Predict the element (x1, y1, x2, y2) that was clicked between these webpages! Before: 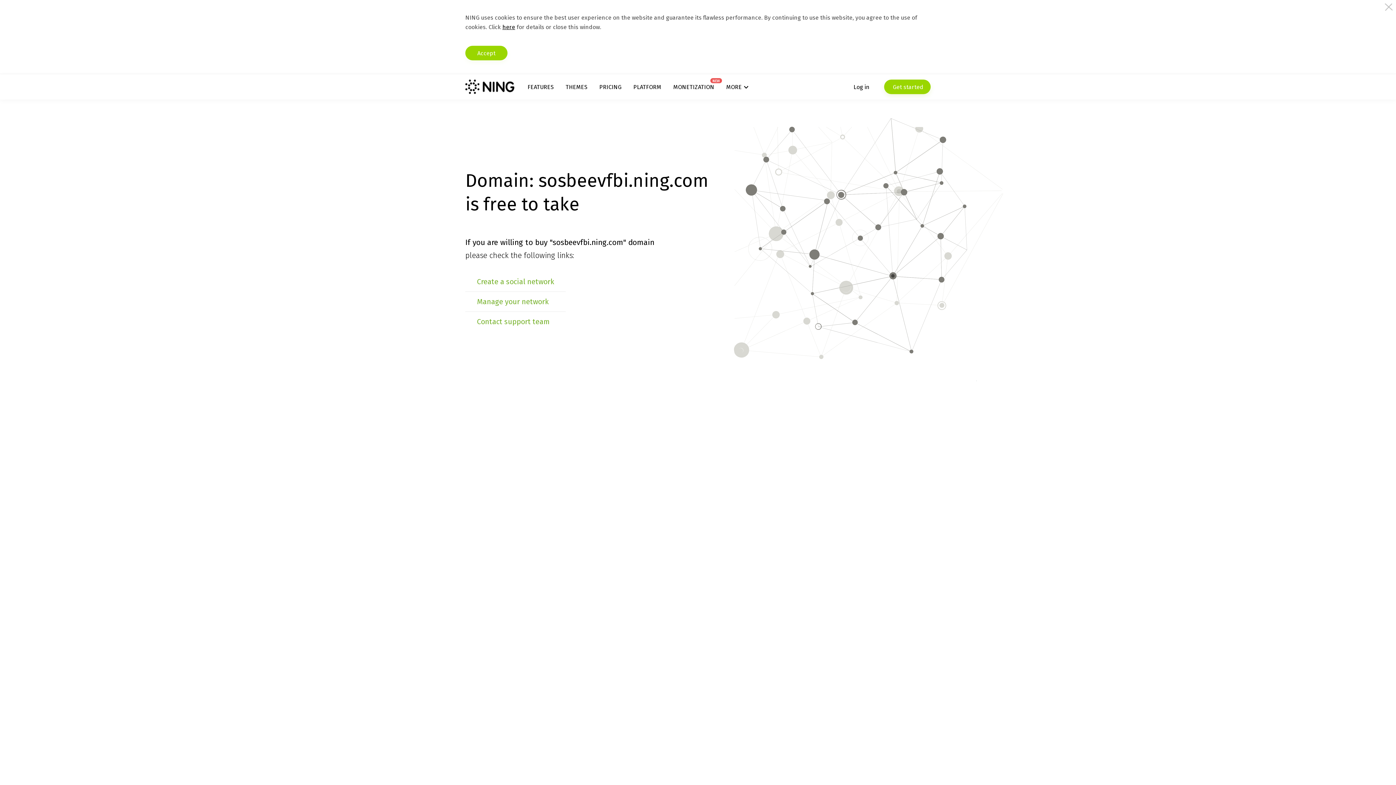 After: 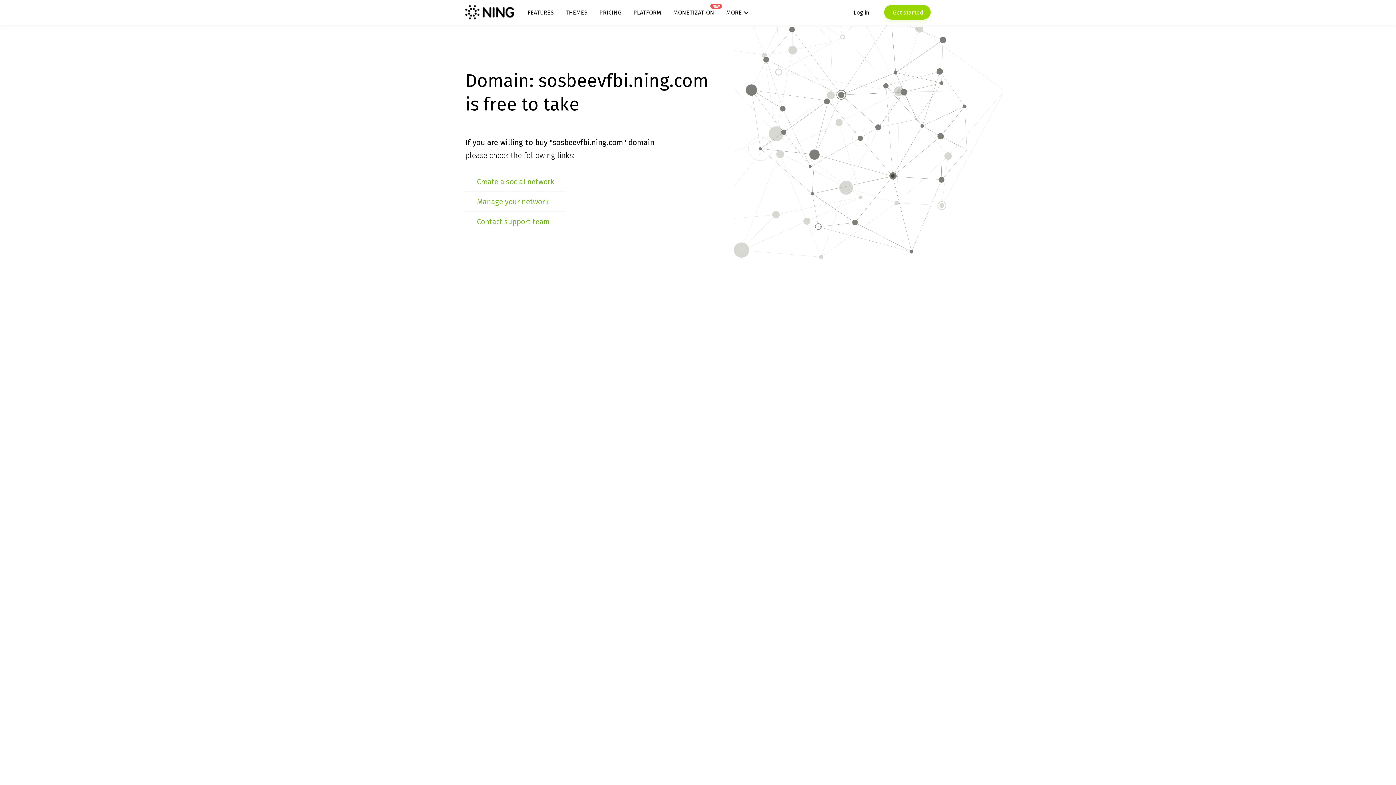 Action: label: Accept bbox: (465, 45, 507, 60)